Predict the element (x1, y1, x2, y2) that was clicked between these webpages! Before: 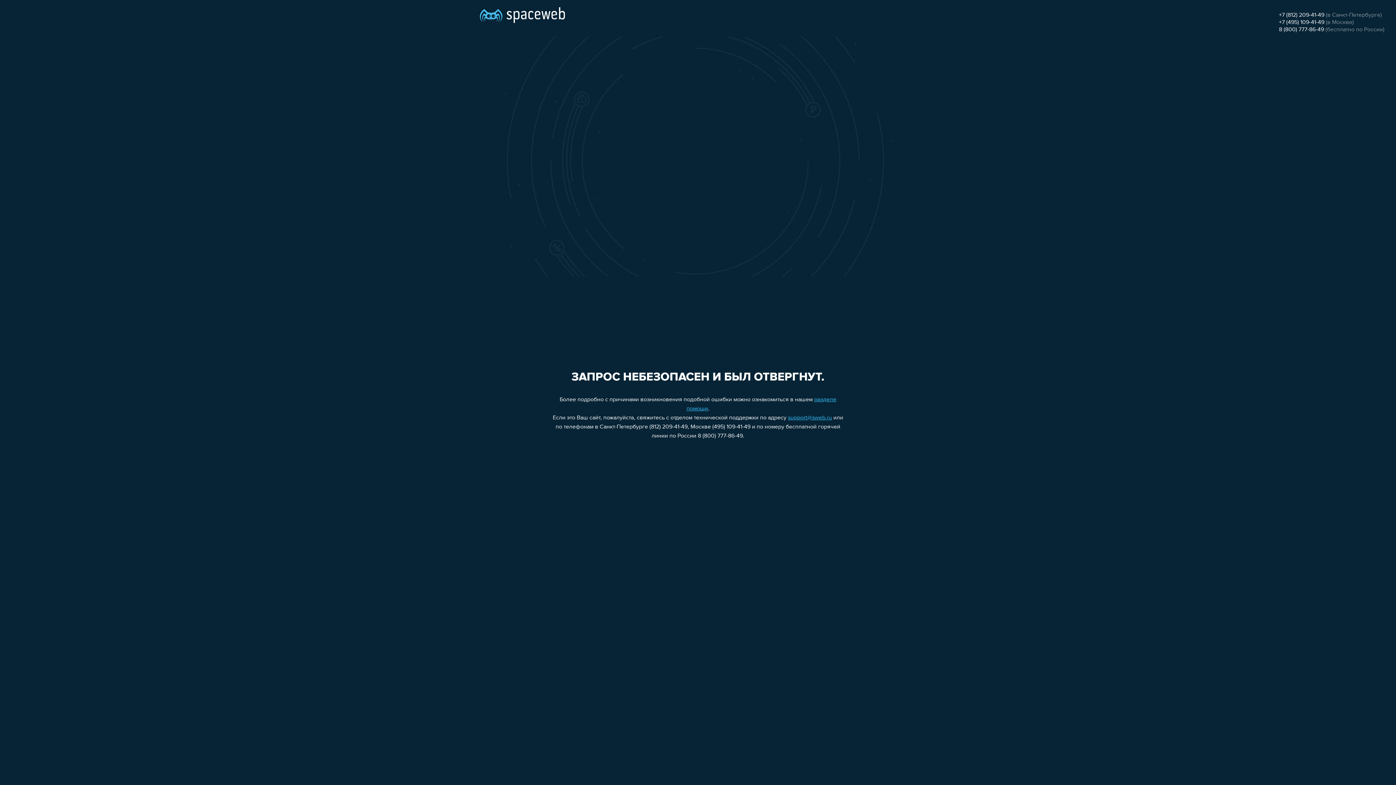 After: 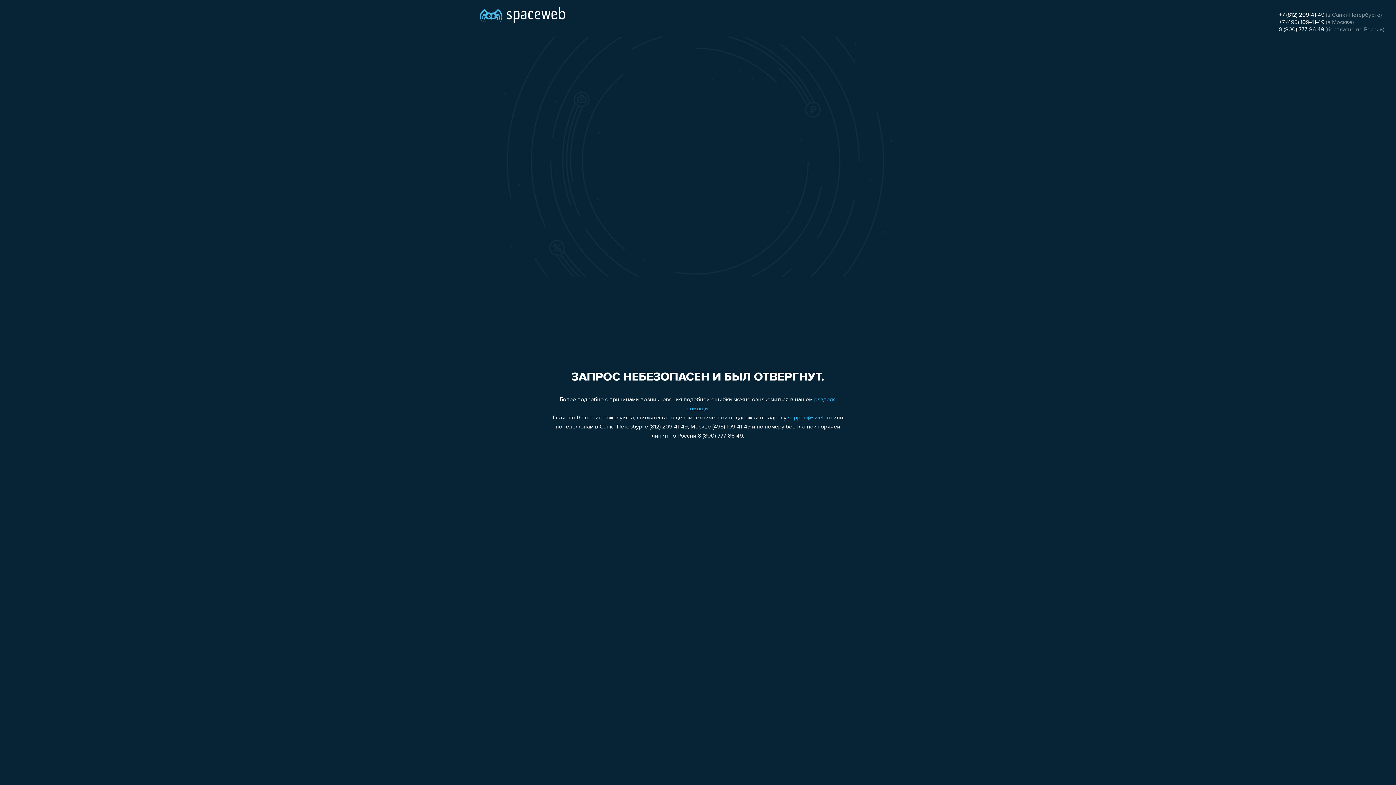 Action: bbox: (1279, 26, 1324, 32) label: 8 (800) 777-86-49